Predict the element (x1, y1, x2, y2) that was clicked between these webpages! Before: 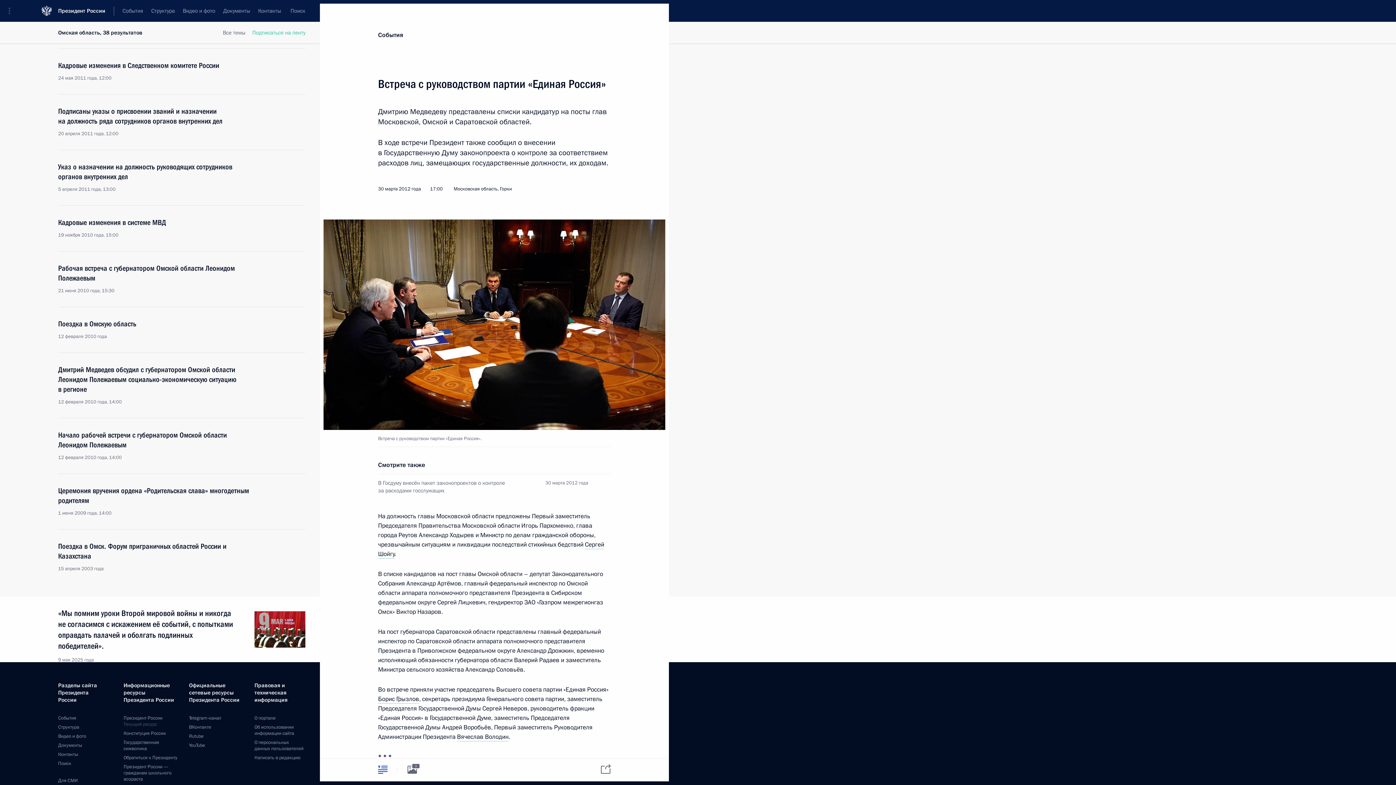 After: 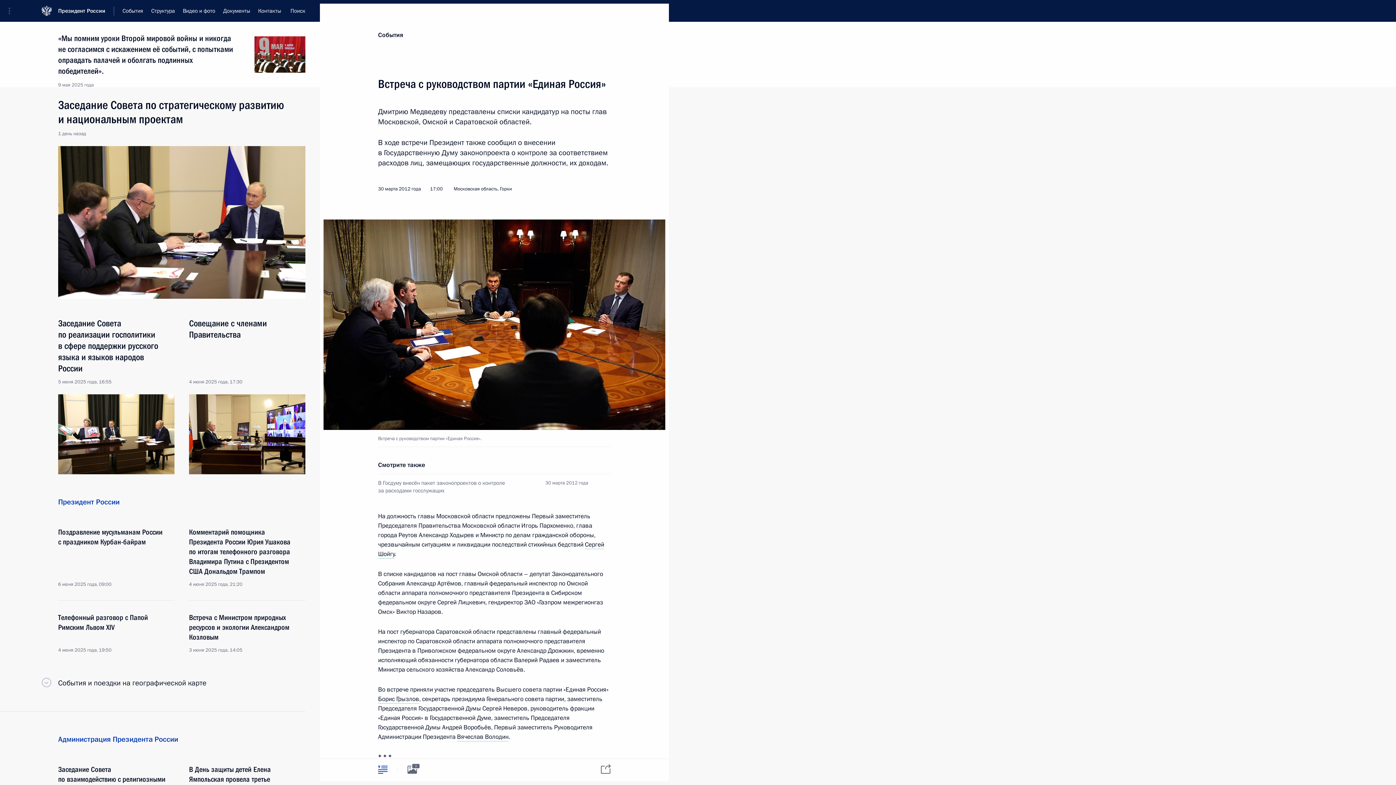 Action: label: Президент России bbox: (58, 0, 114, 21)